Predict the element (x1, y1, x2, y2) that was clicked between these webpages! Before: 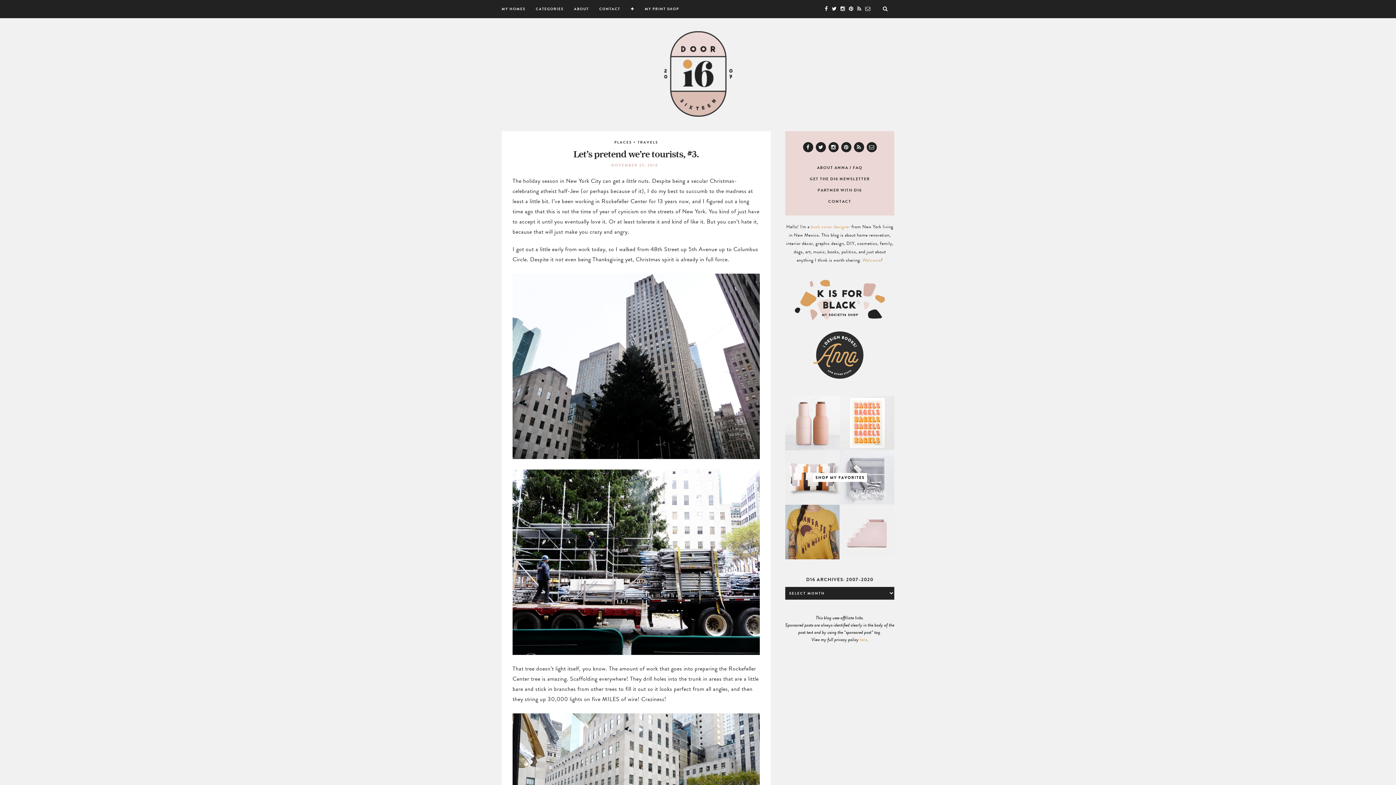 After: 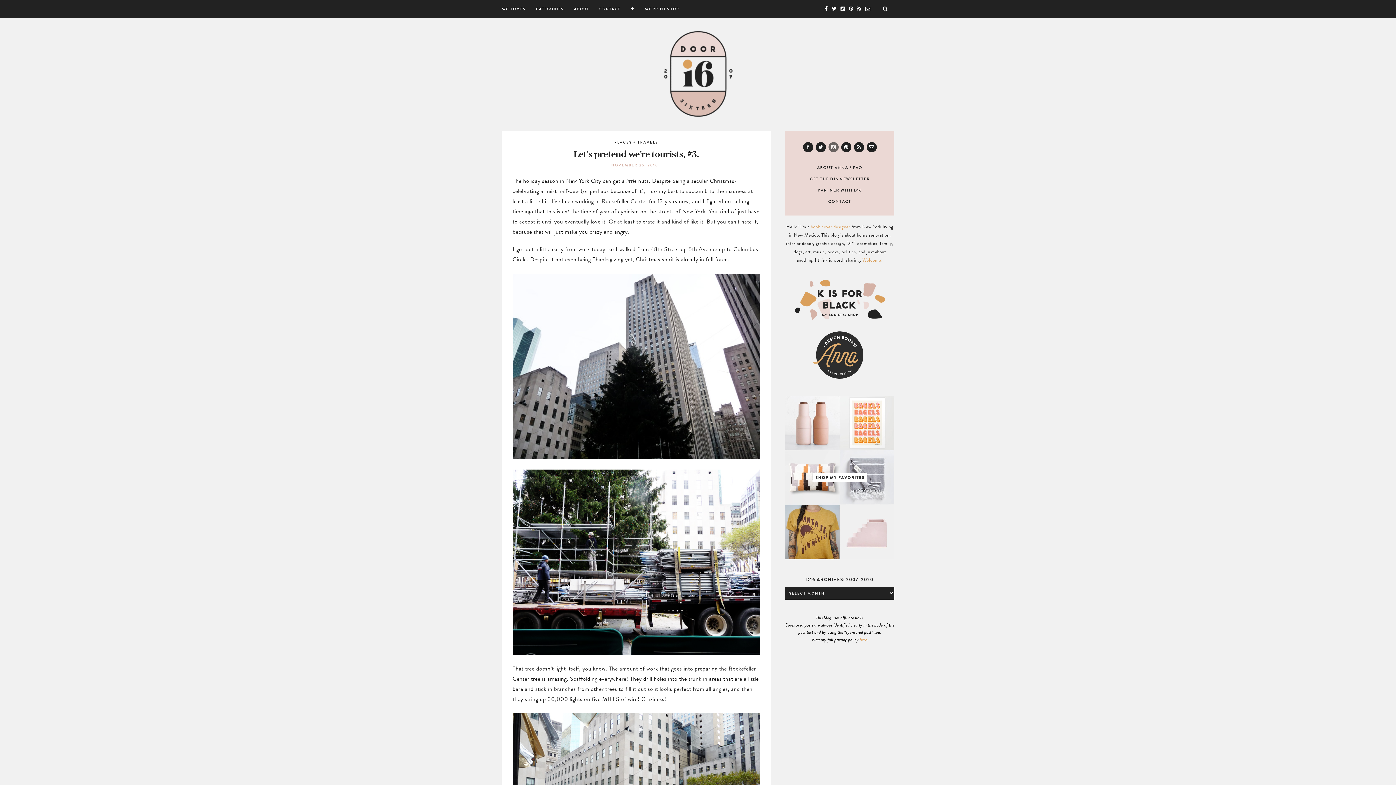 Action: bbox: (827, 144, 839, 151)